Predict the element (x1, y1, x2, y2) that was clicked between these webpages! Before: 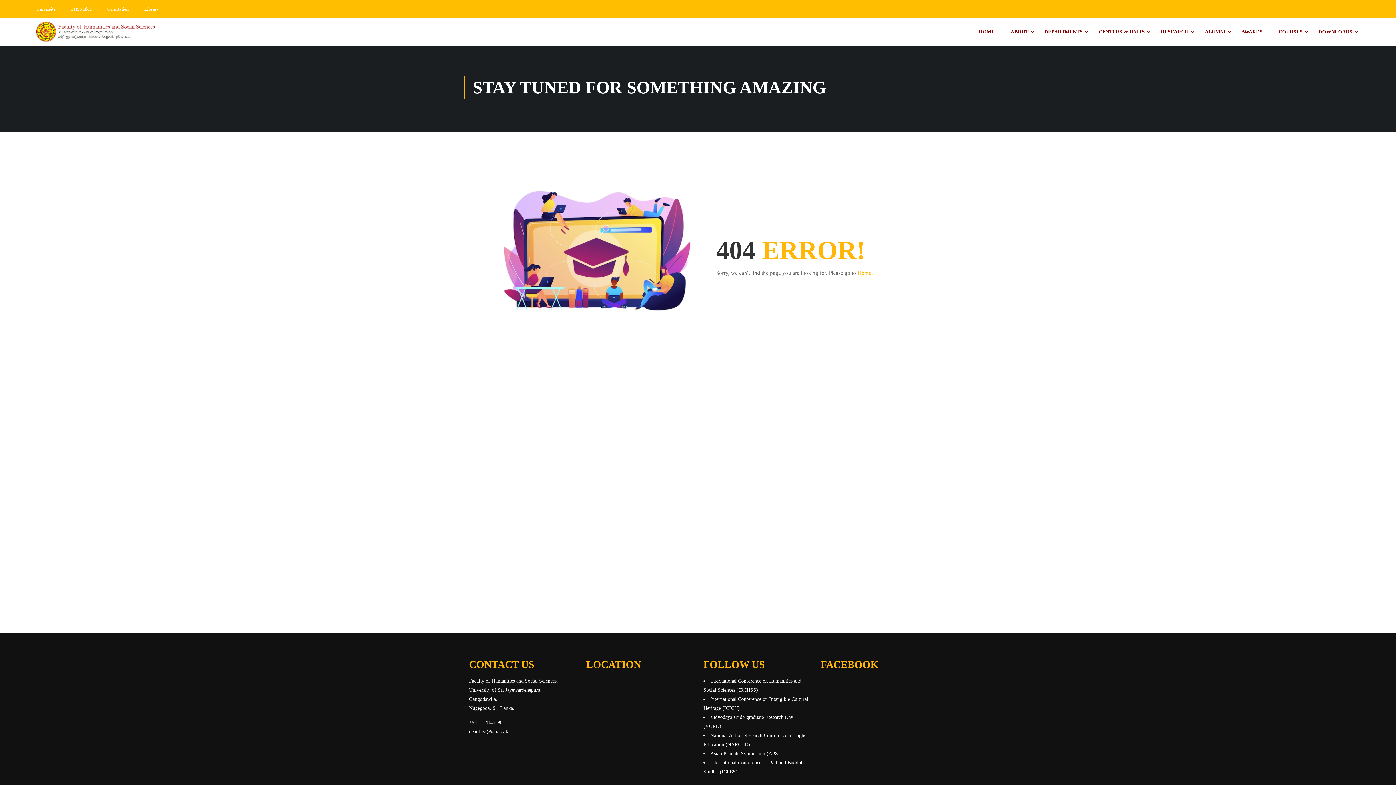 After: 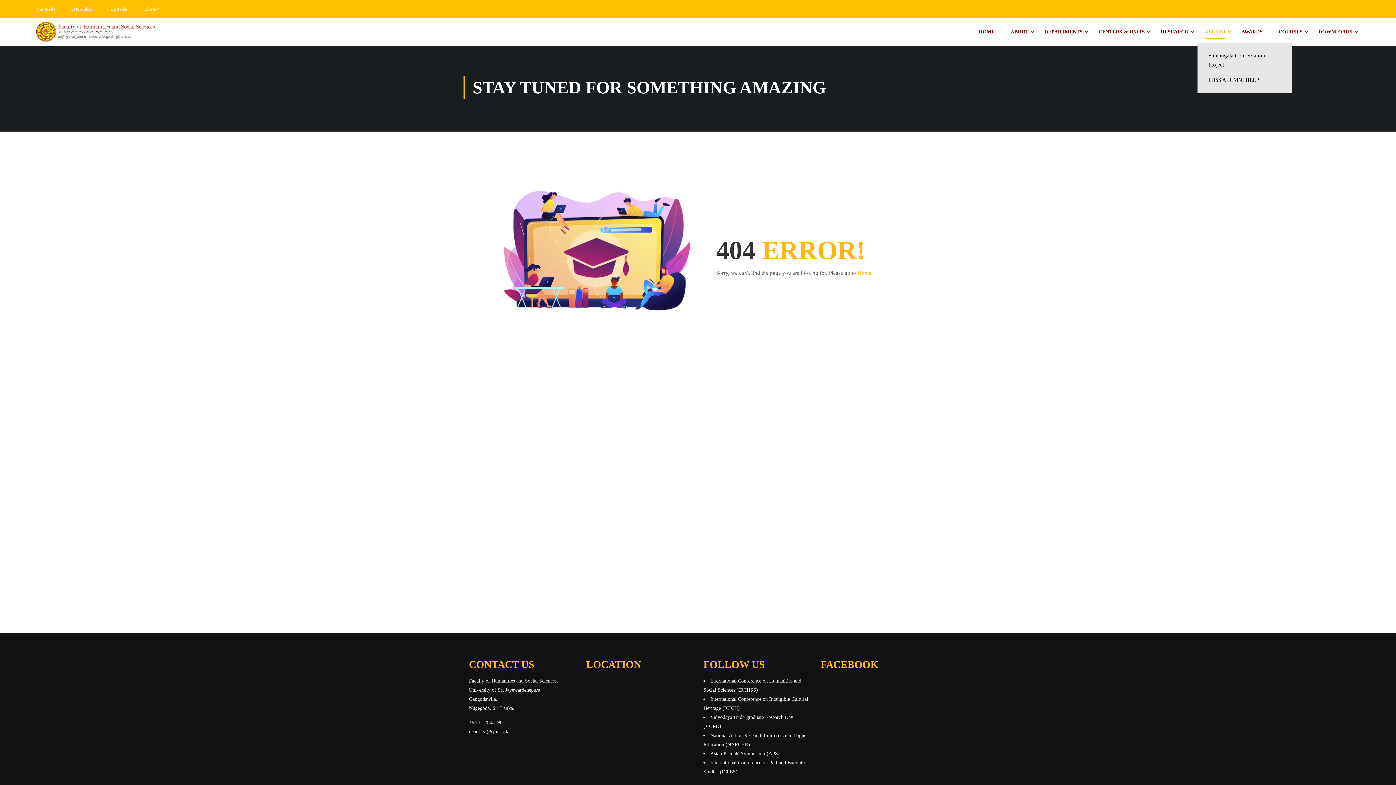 Action: bbox: (1197, 21, 1233, 42) label: ALUMNI